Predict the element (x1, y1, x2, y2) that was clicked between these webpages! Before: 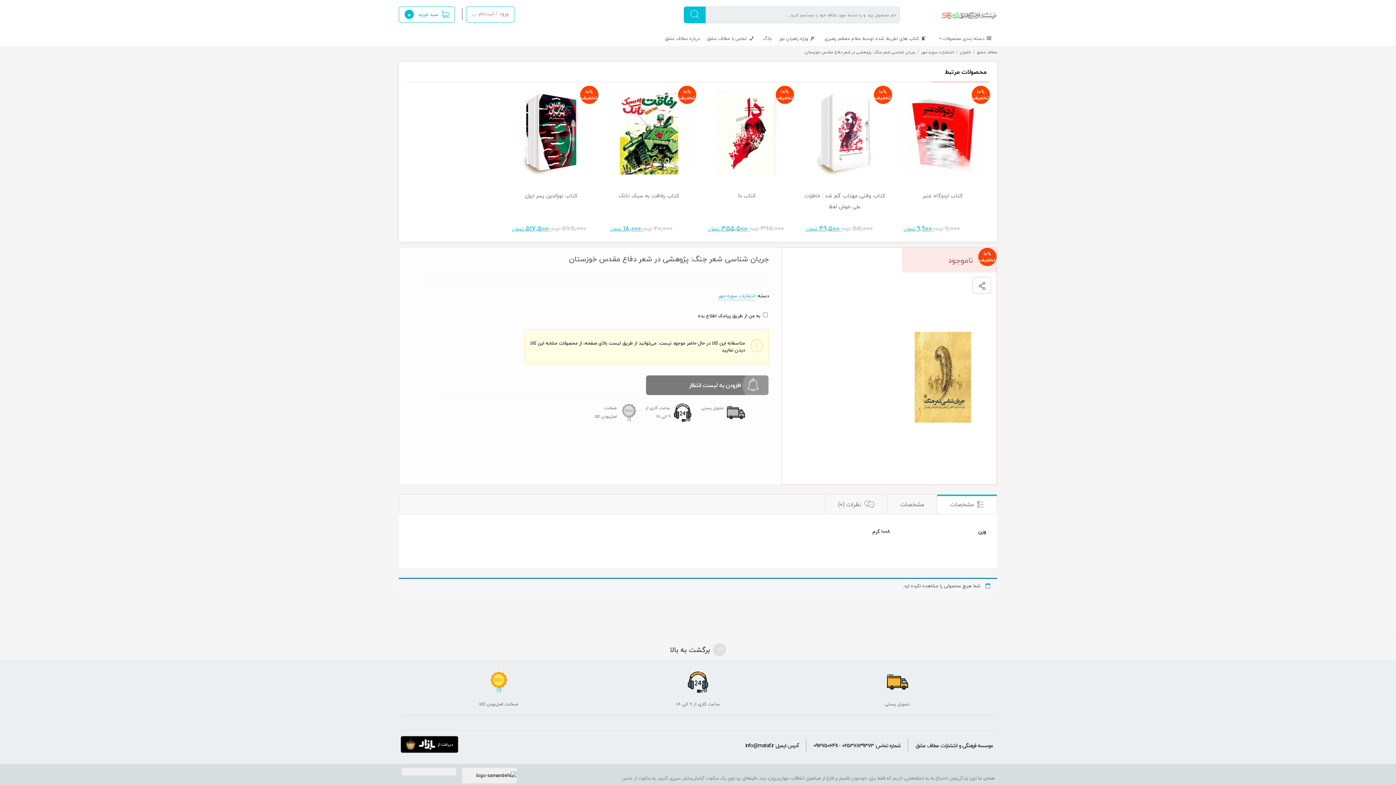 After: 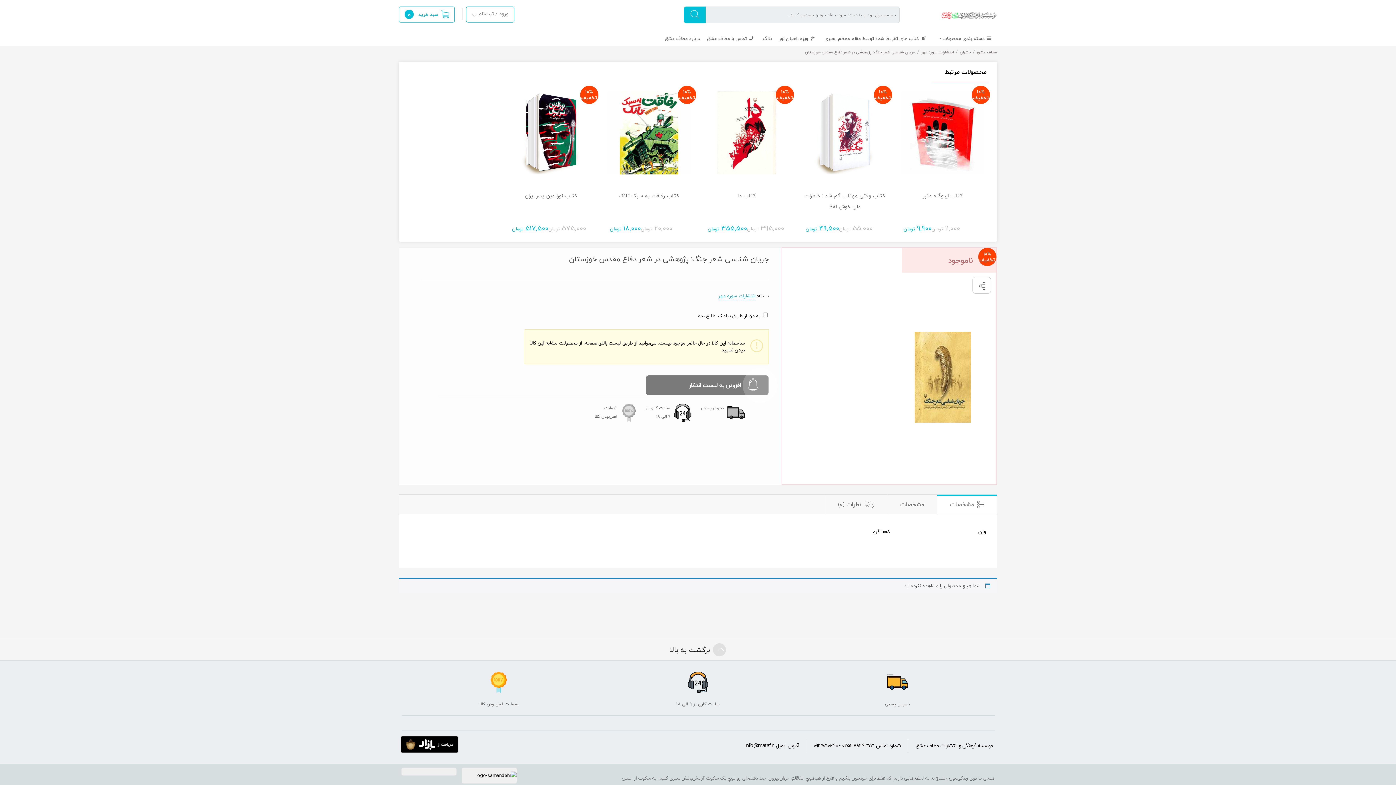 Action: bbox: (0, 639, 1396, 661) label: برگشت به بالا